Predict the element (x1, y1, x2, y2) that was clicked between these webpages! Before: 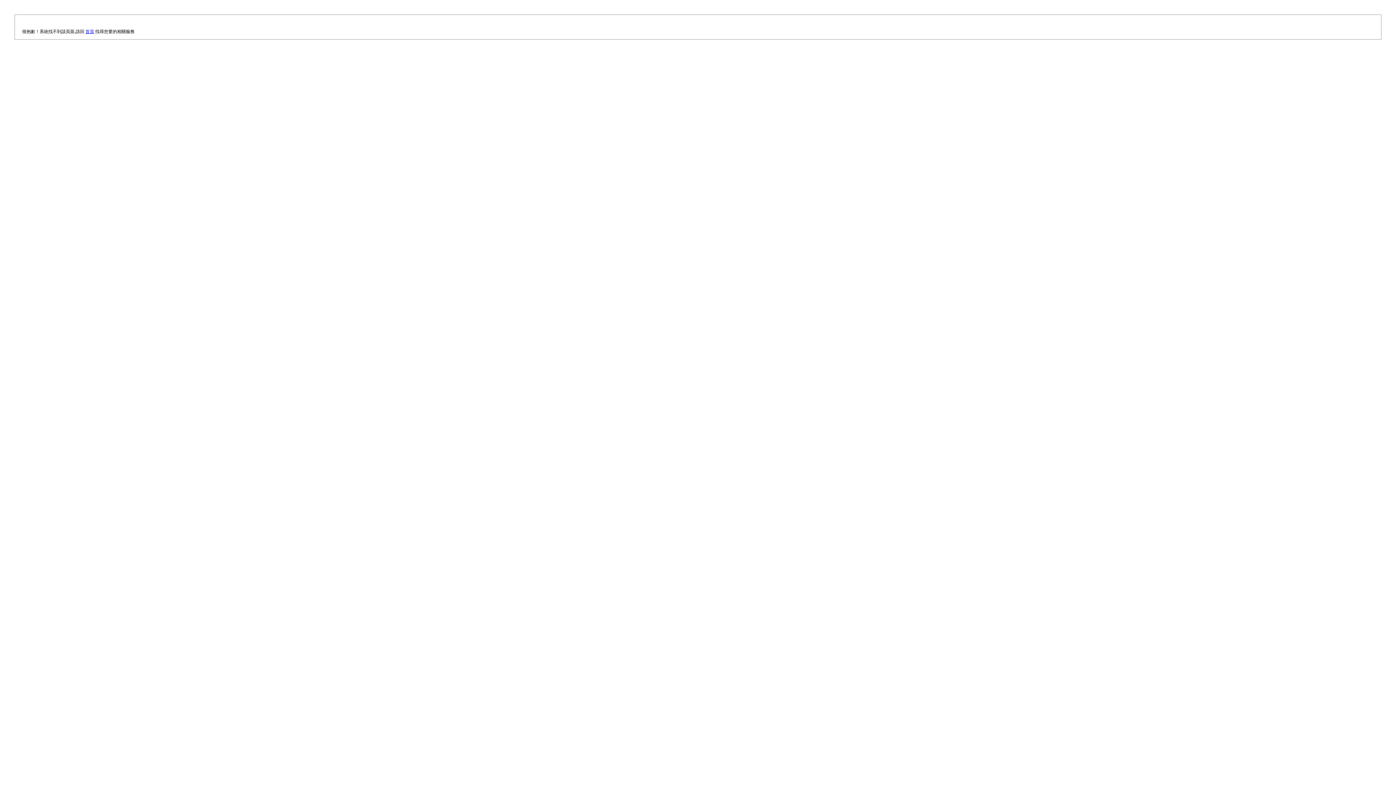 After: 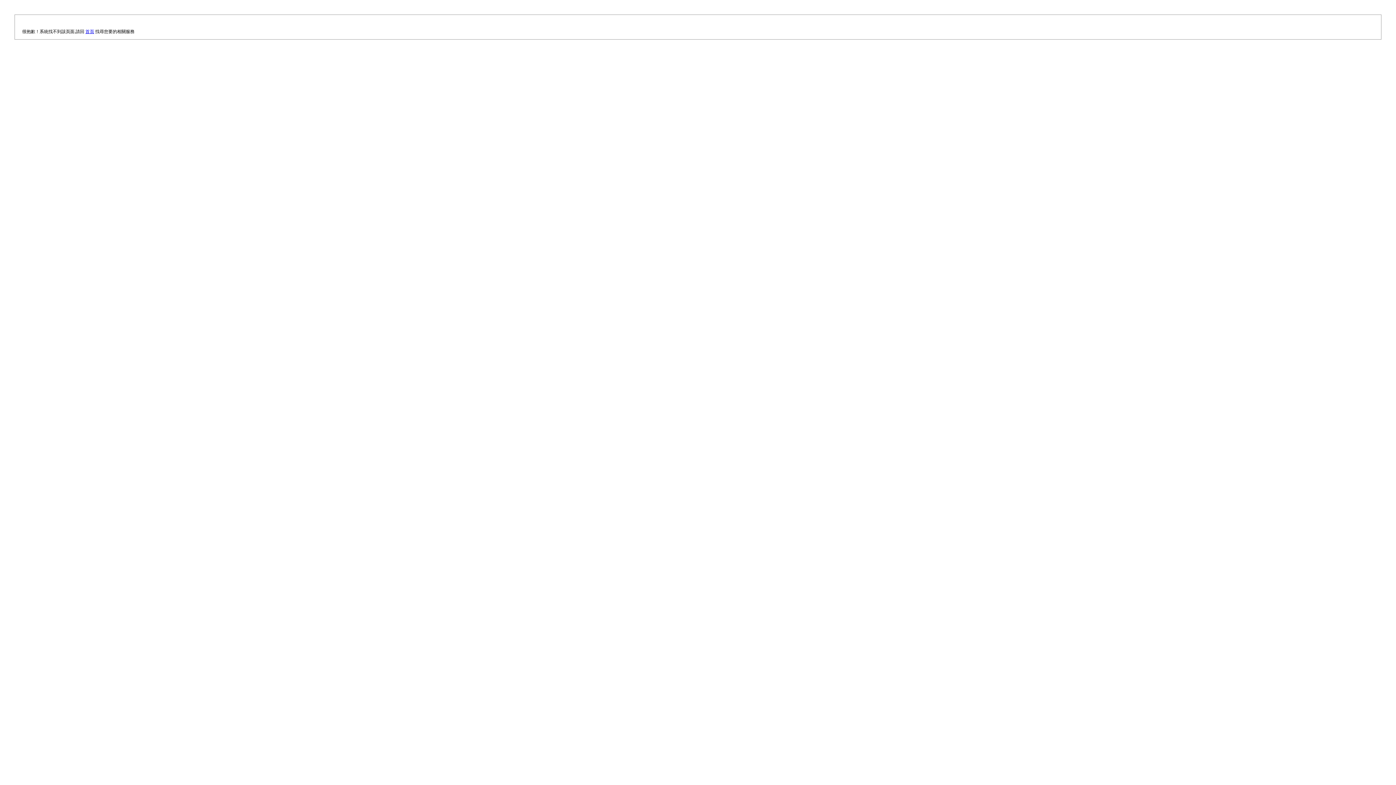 Action: bbox: (85, 29, 94, 34) label: 首頁